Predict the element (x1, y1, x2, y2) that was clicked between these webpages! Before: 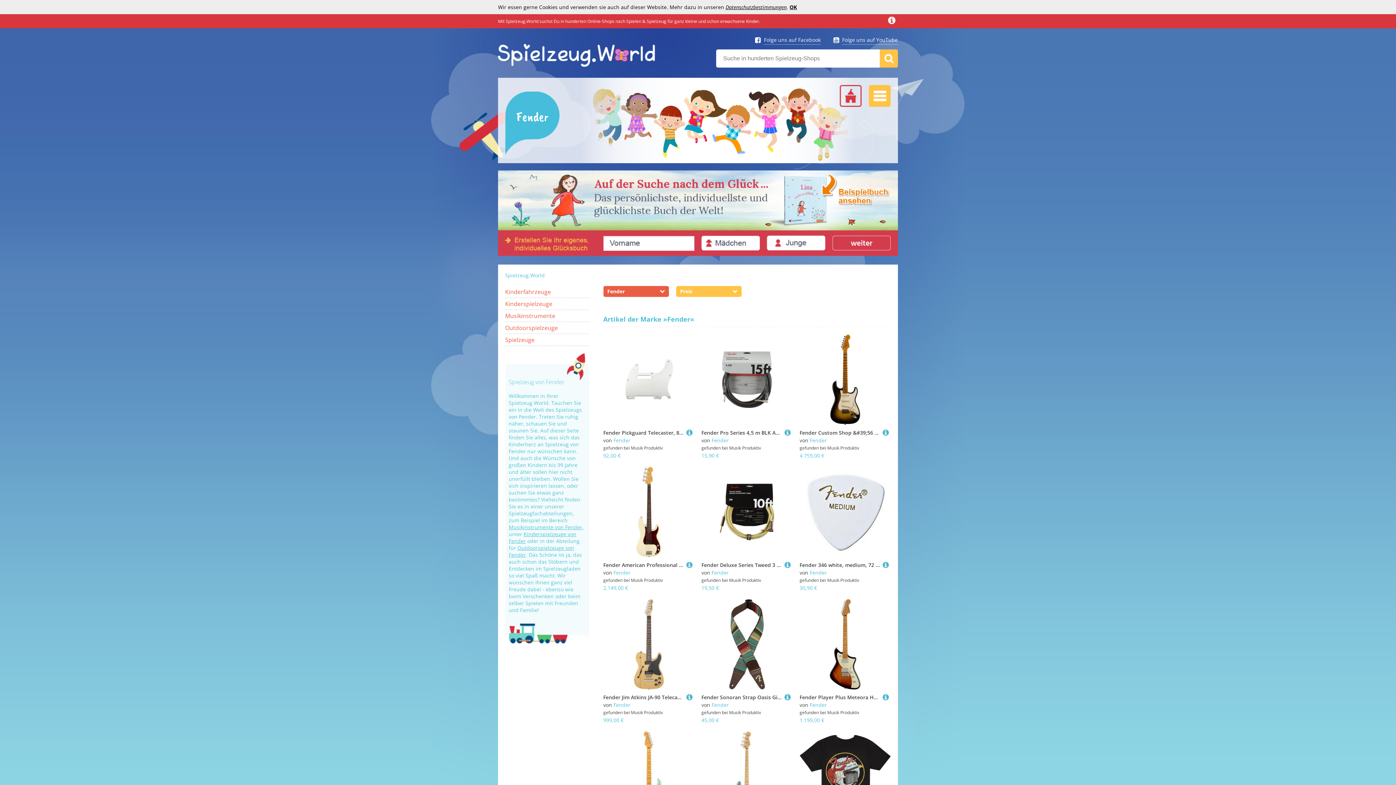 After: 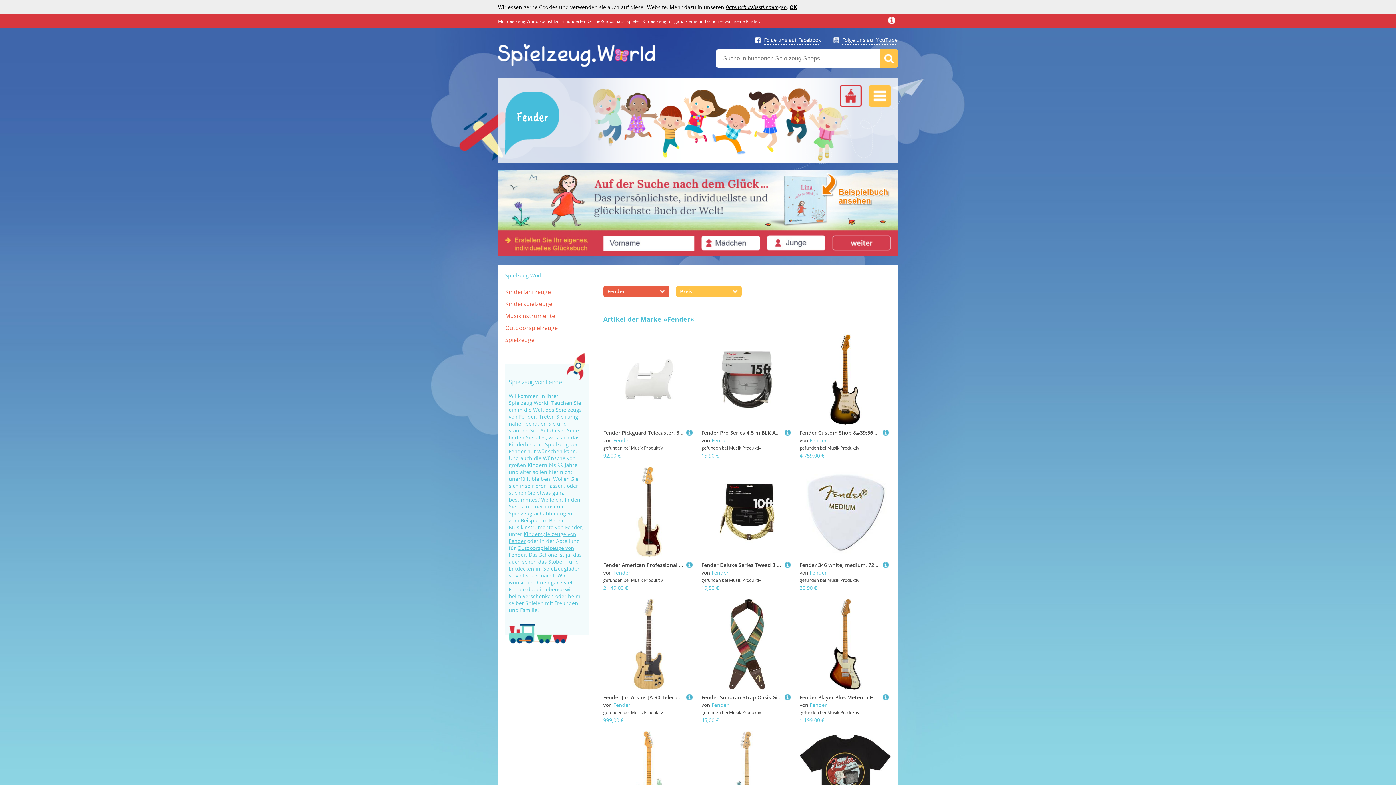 Action: bbox: (711, 569, 728, 576) label: Fender